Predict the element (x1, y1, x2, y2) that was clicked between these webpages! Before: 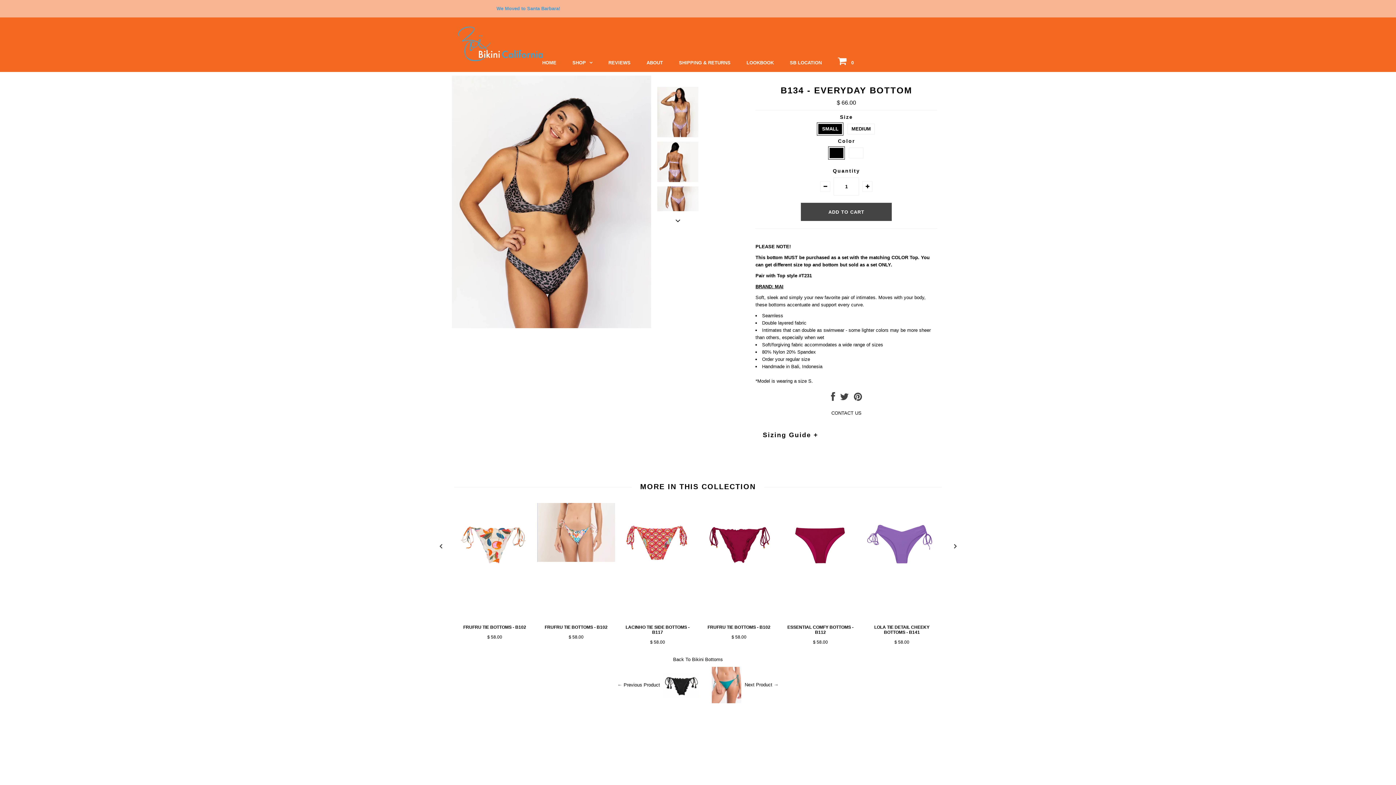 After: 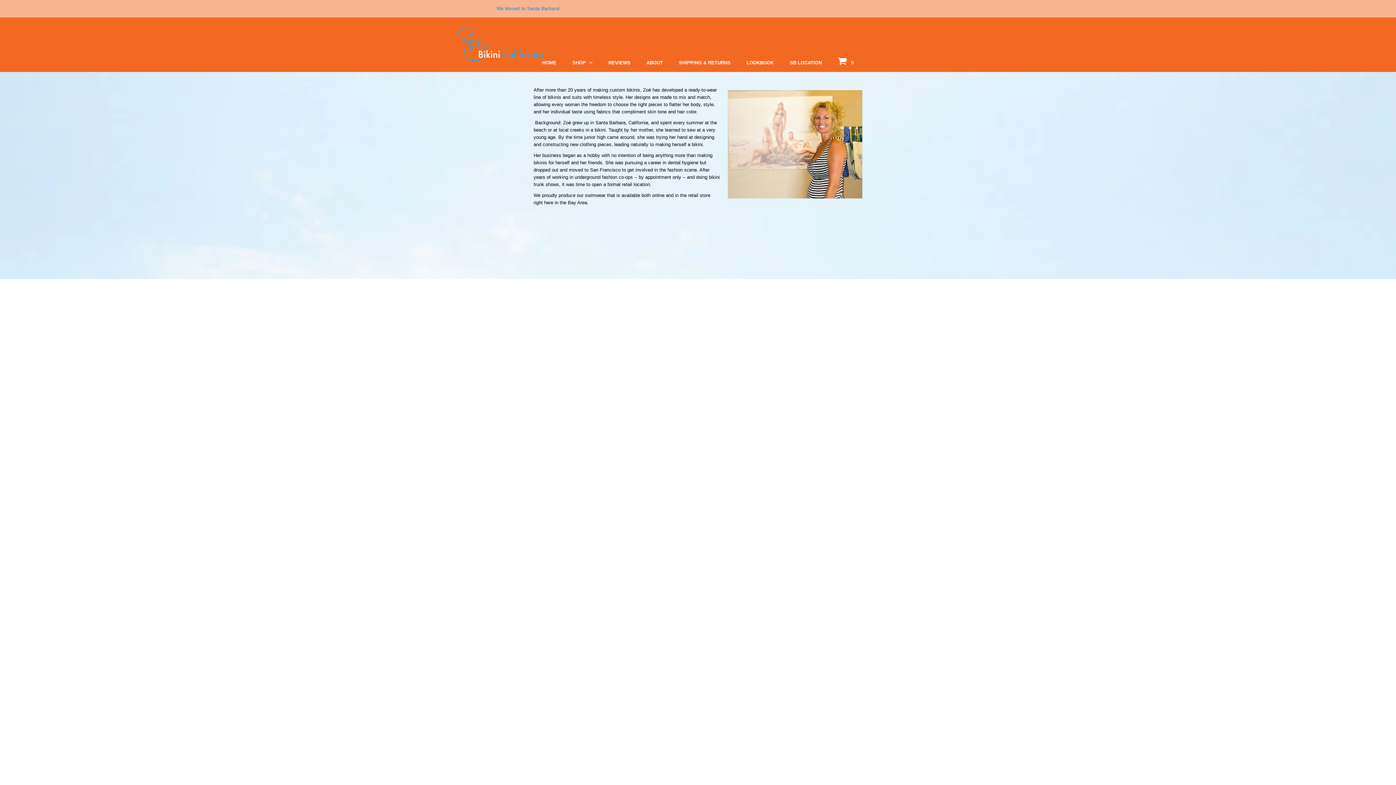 Action: label: ABOUT bbox: (639, 53, 670, 72)